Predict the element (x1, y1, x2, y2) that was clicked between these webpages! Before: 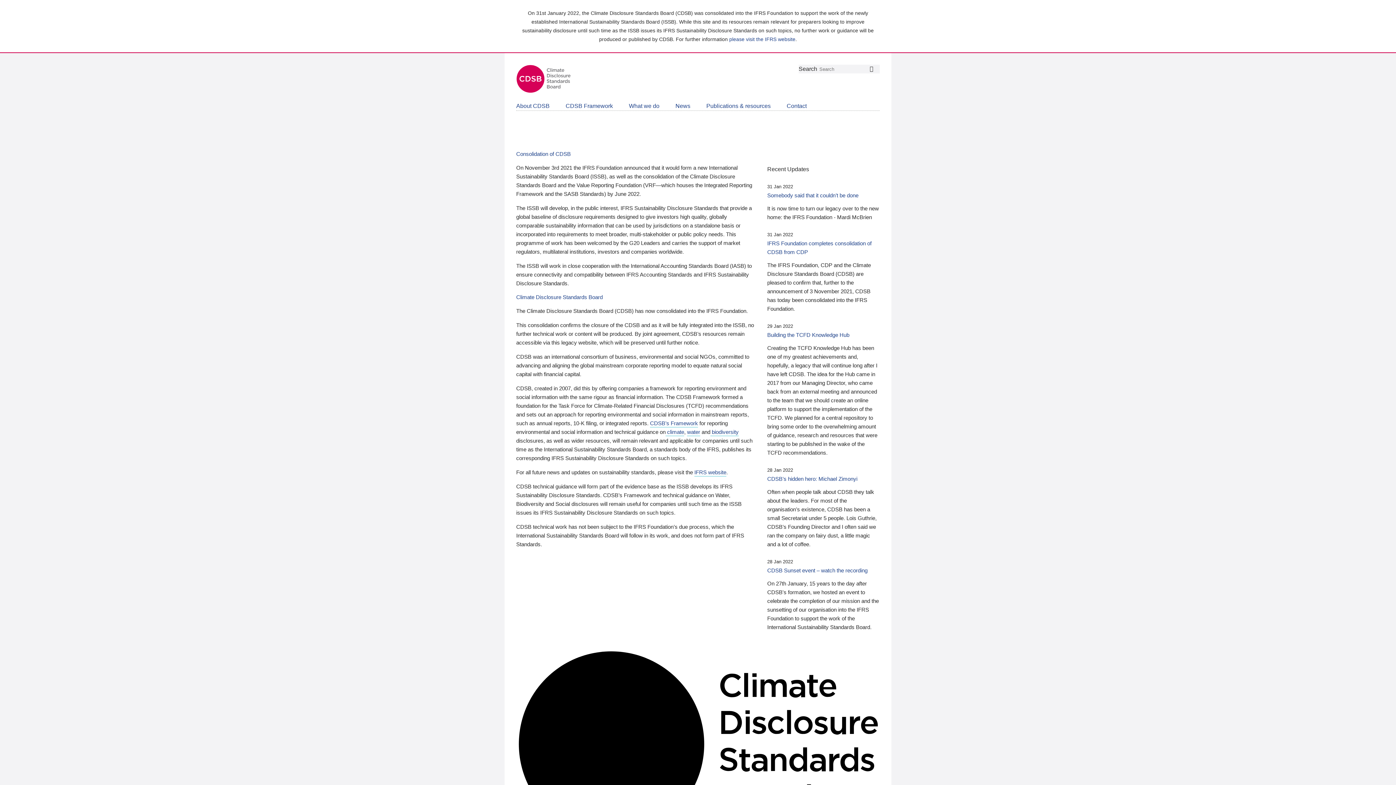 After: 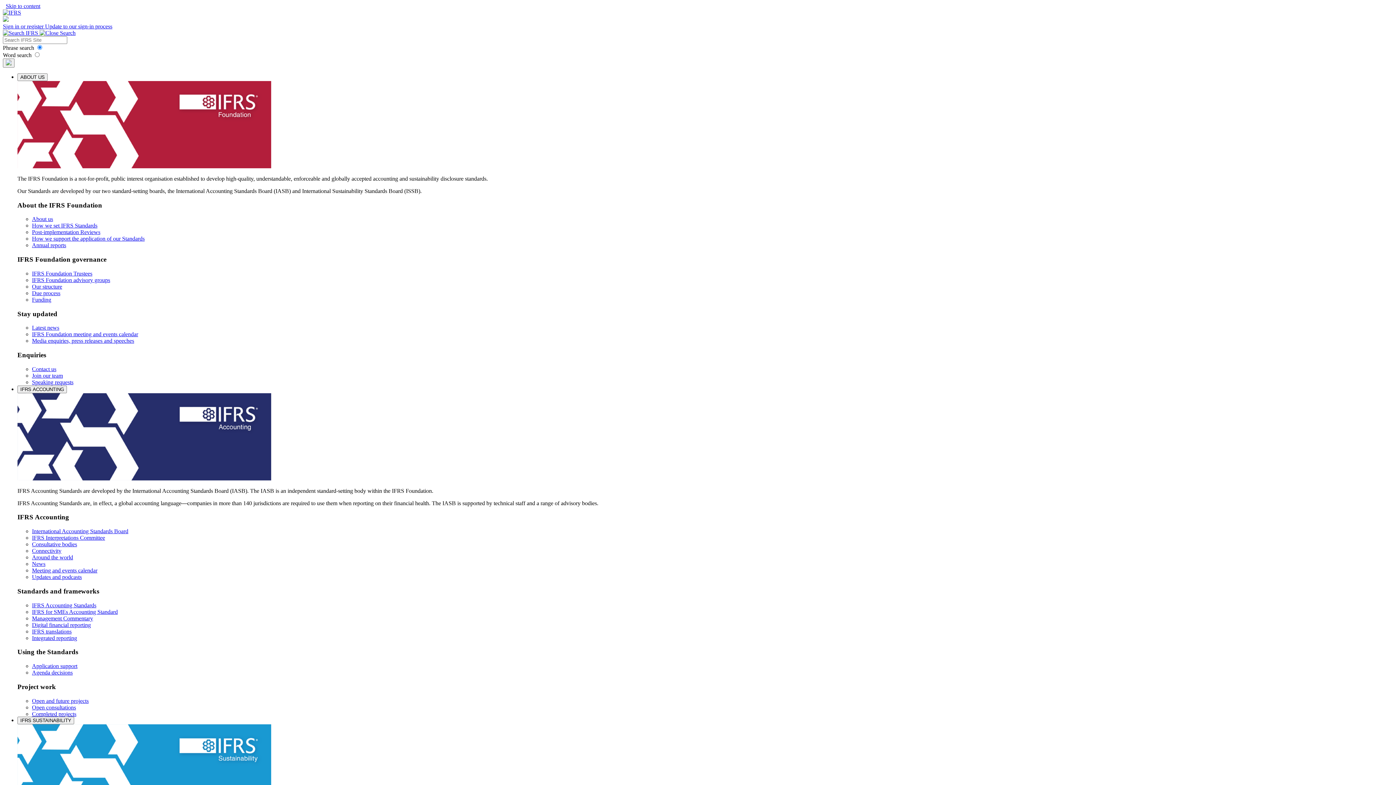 Action: label: please visit the IFRS website bbox: (729, 36, 795, 42)